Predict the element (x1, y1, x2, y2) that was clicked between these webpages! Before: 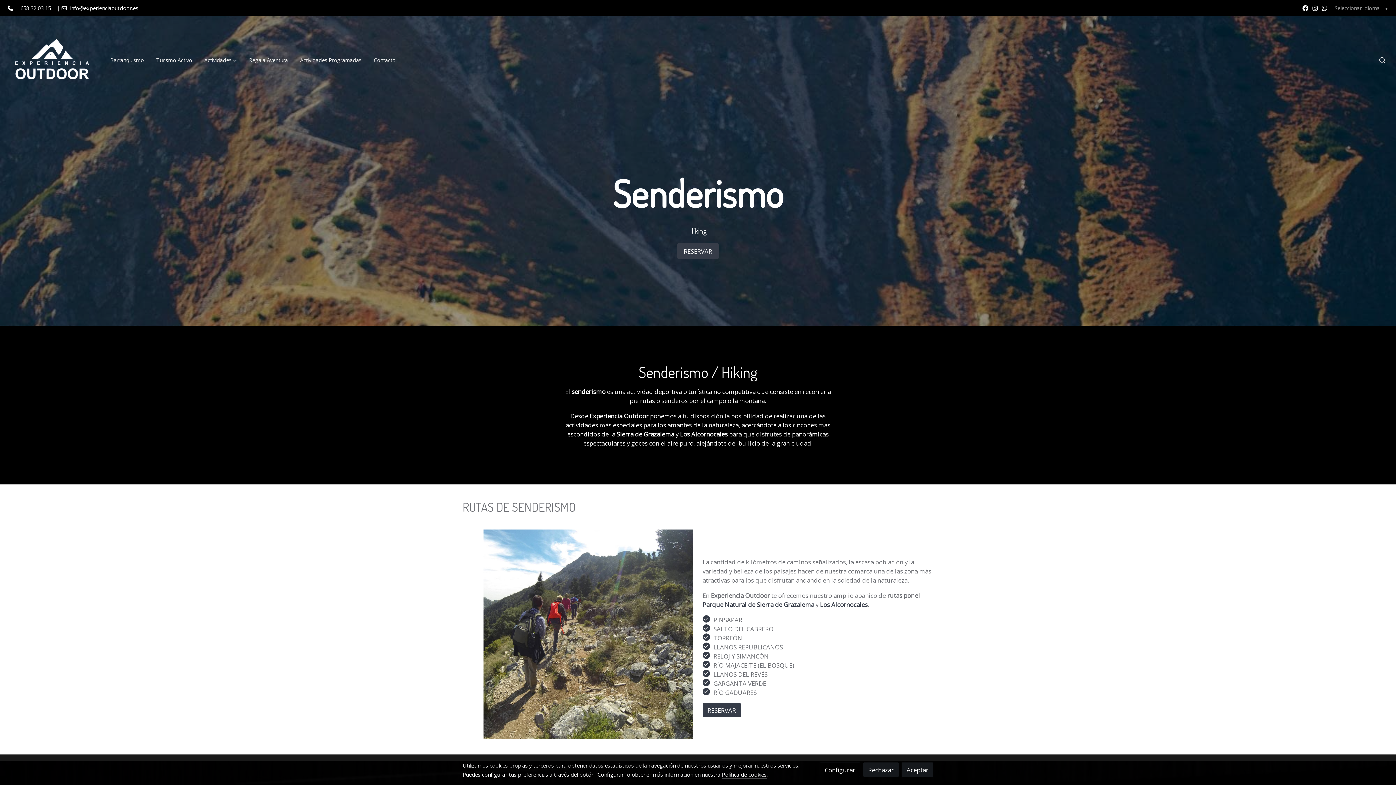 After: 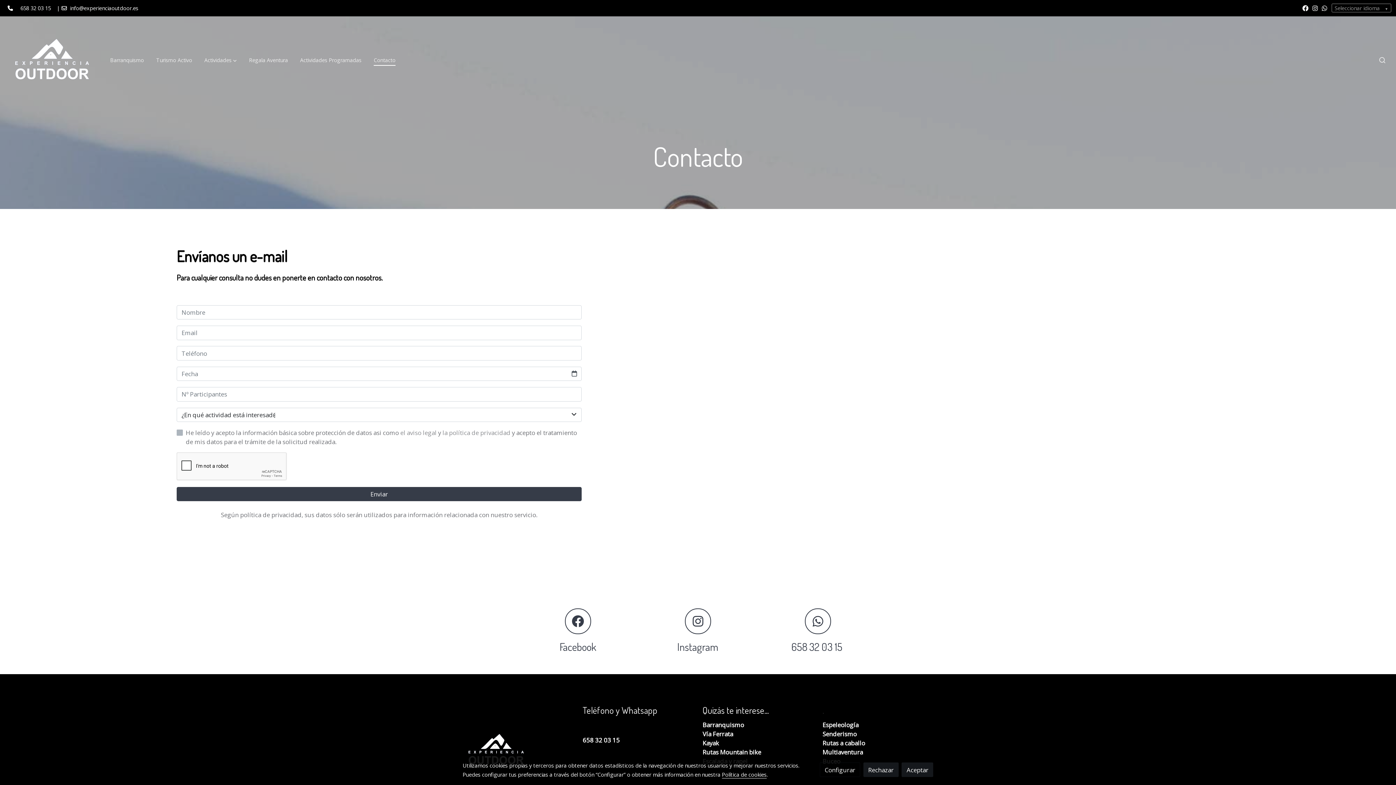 Action: bbox: (367, 48, 401, 71) label: Contacto